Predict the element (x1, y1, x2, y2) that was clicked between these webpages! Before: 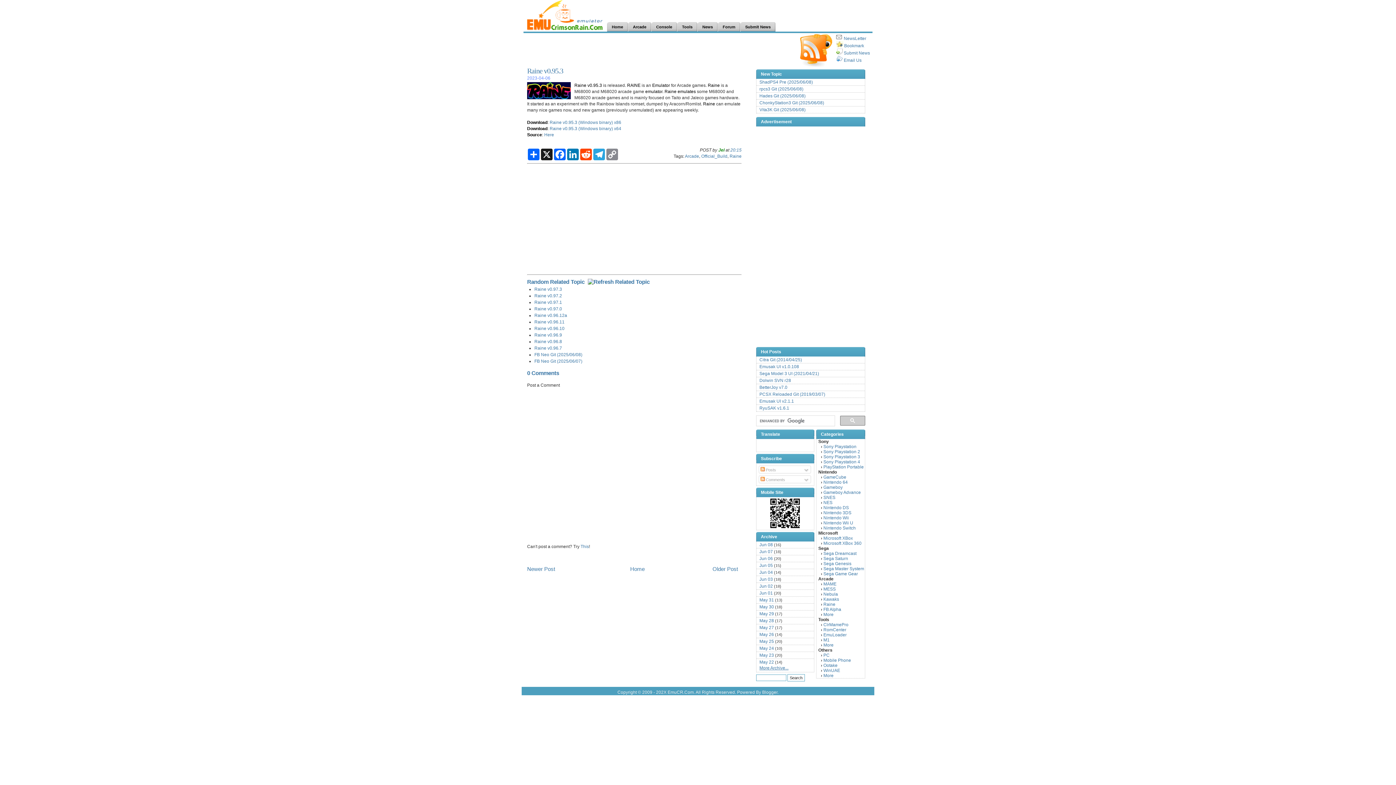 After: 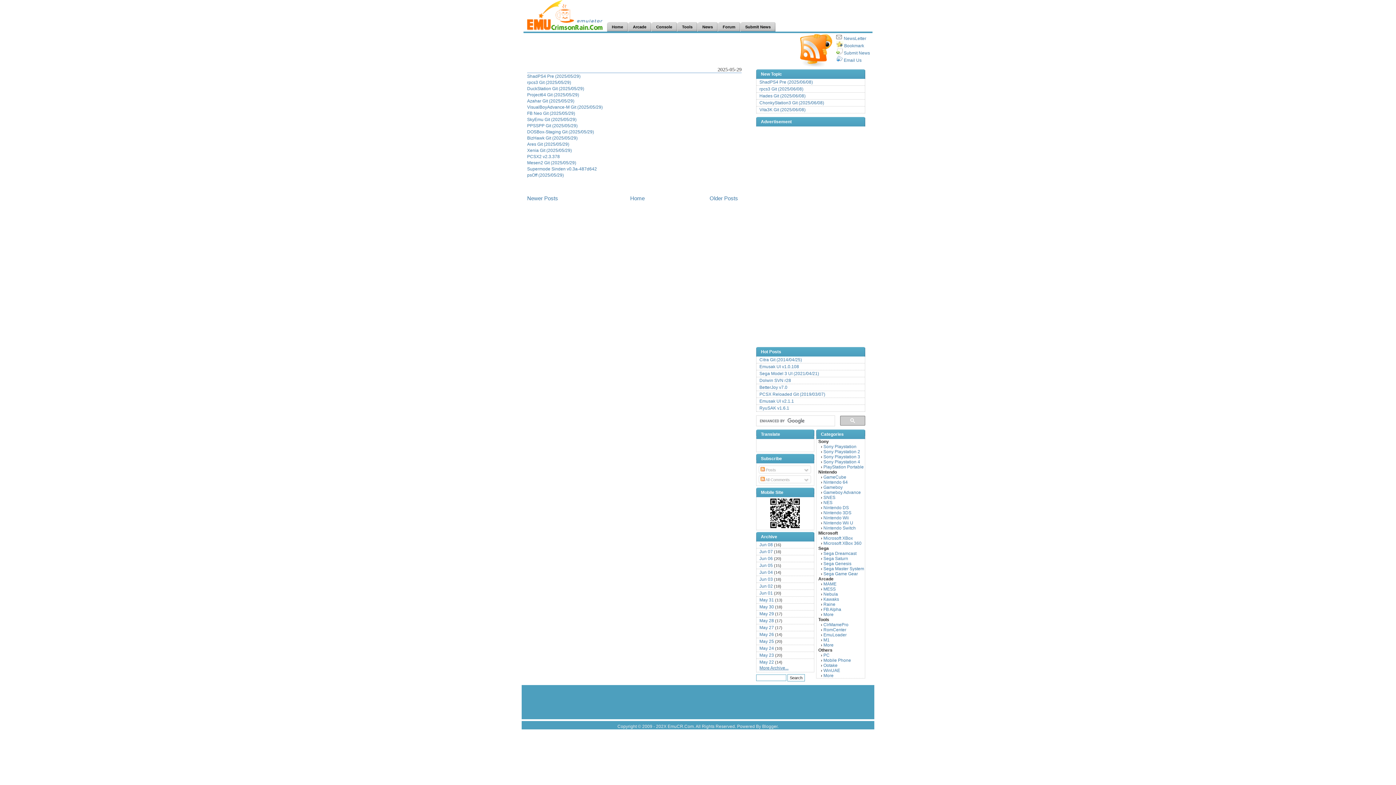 Action: bbox: (759, 611, 774, 616) label: May 29